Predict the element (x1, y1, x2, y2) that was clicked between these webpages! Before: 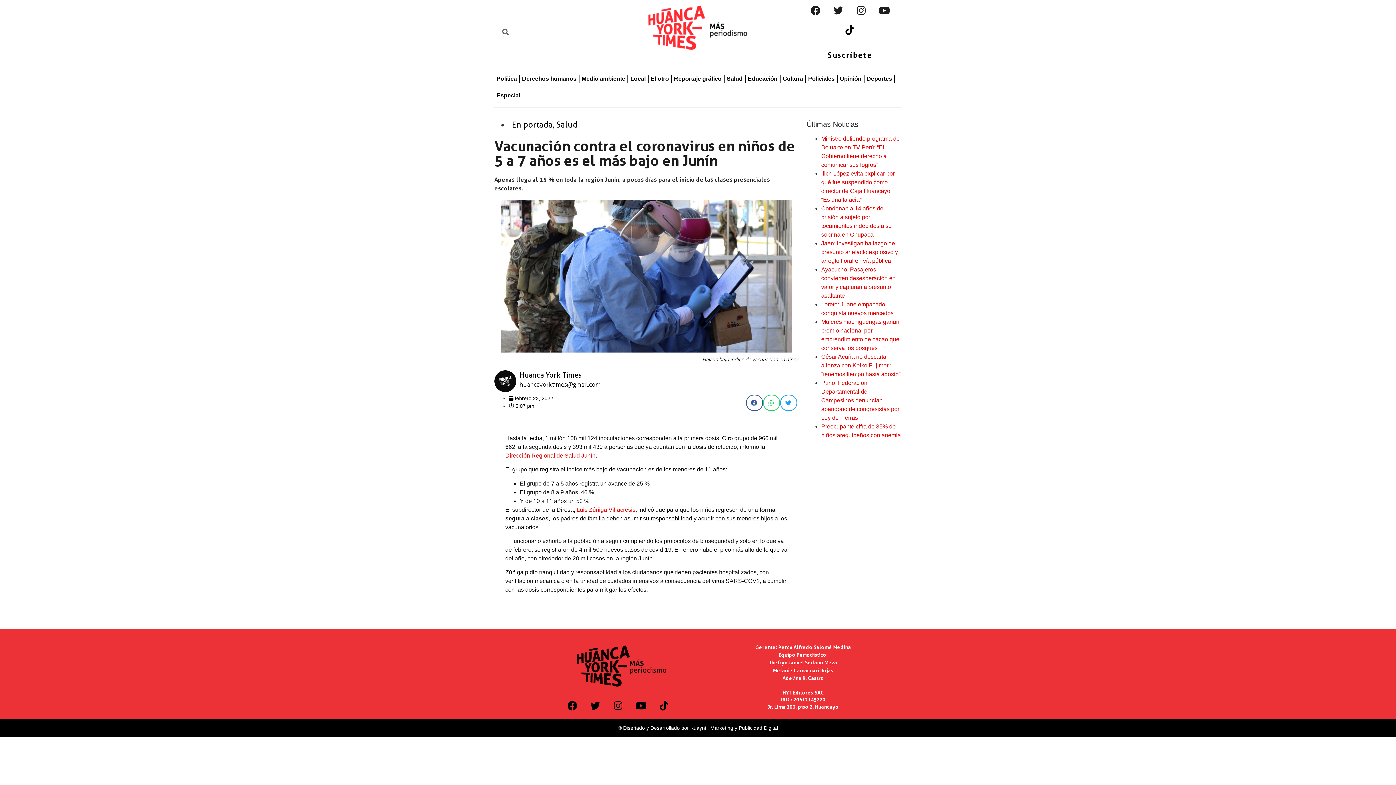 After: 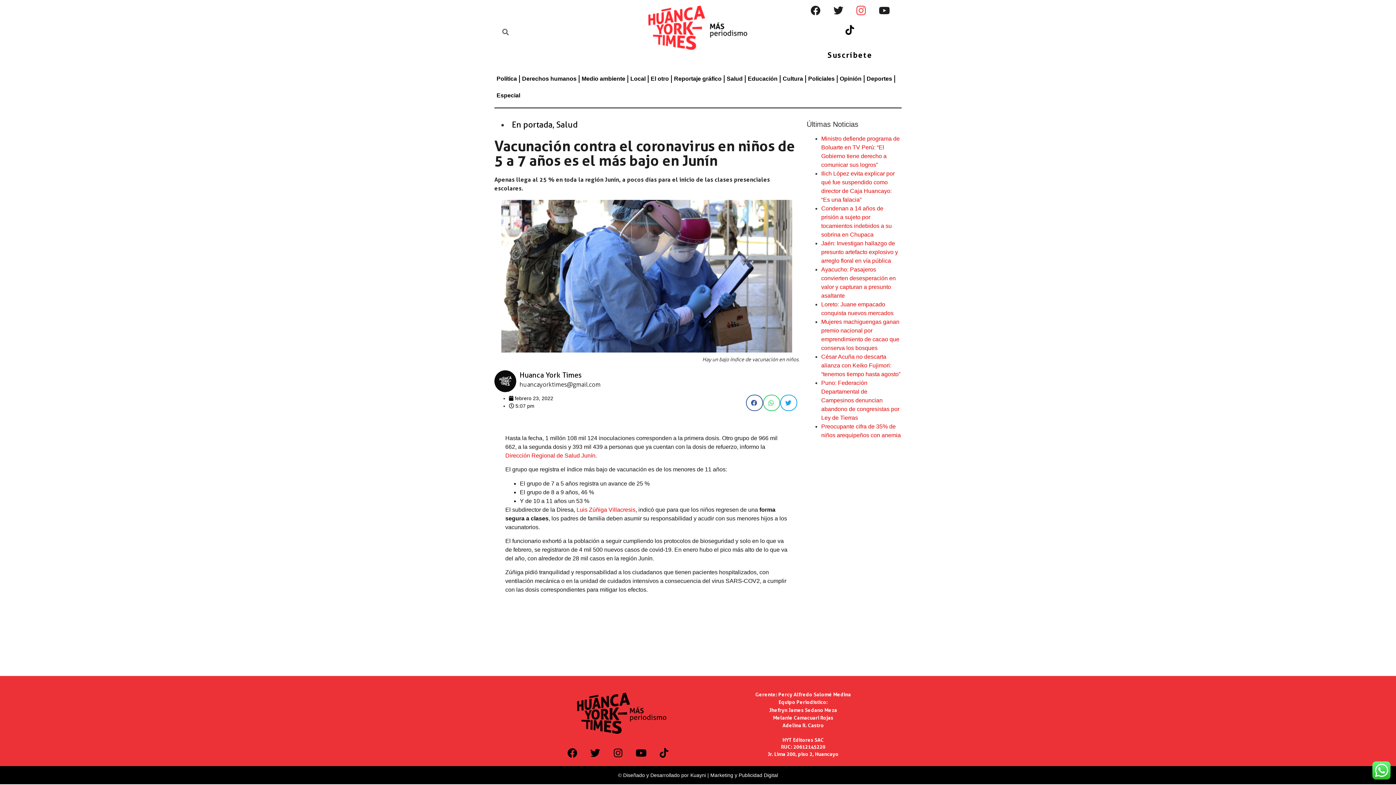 Action: label: Instagram bbox: (851, 0, 871, 20)